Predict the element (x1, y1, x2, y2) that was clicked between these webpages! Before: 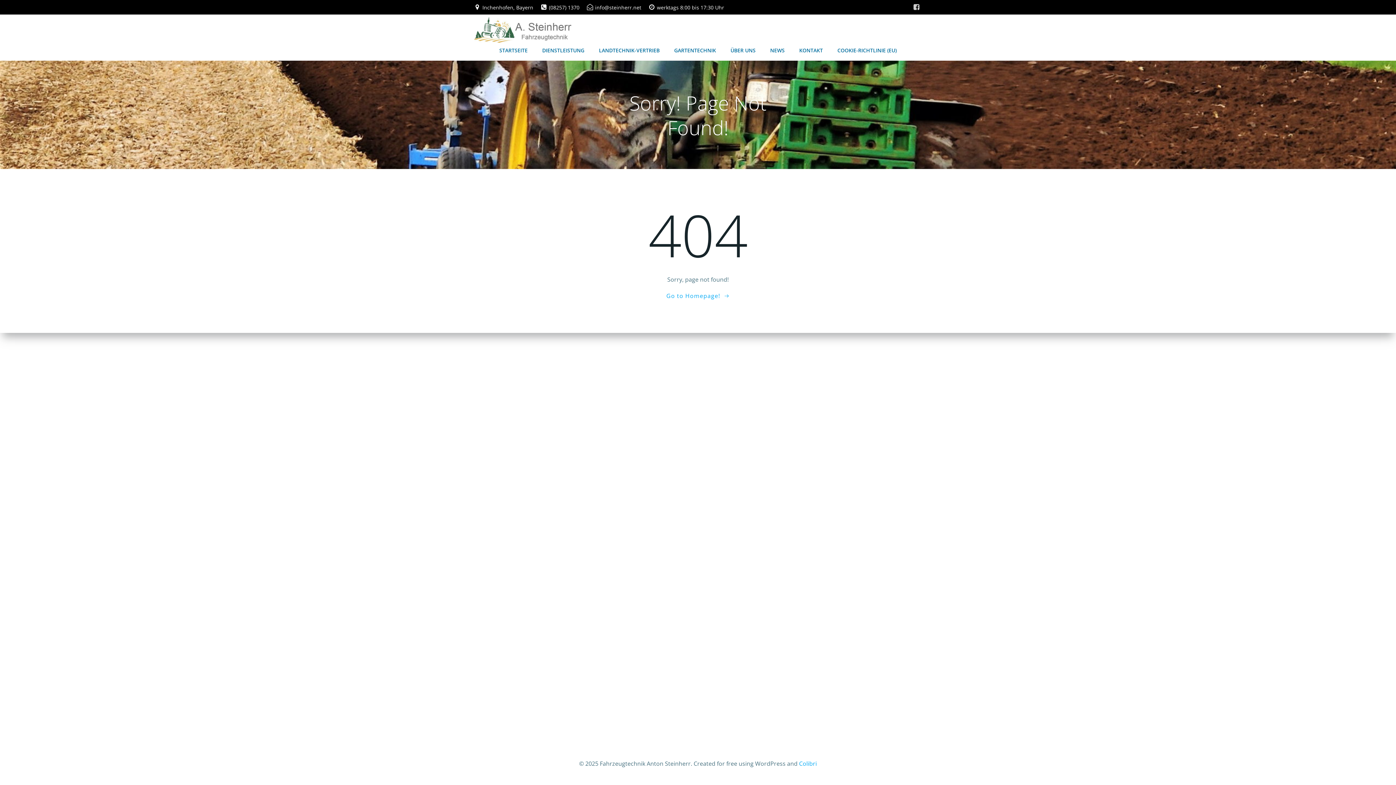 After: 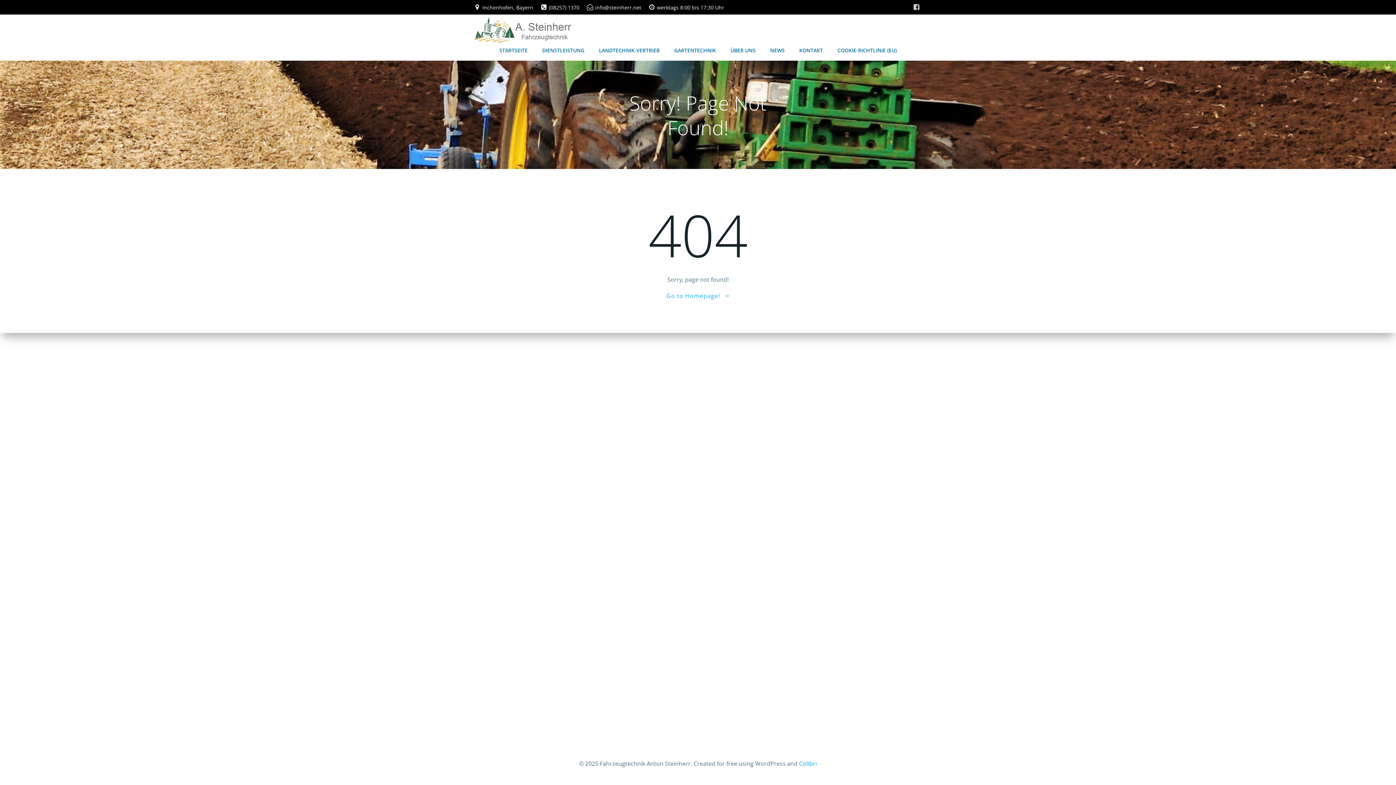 Action: label: Colibri bbox: (799, 760, 817, 768)